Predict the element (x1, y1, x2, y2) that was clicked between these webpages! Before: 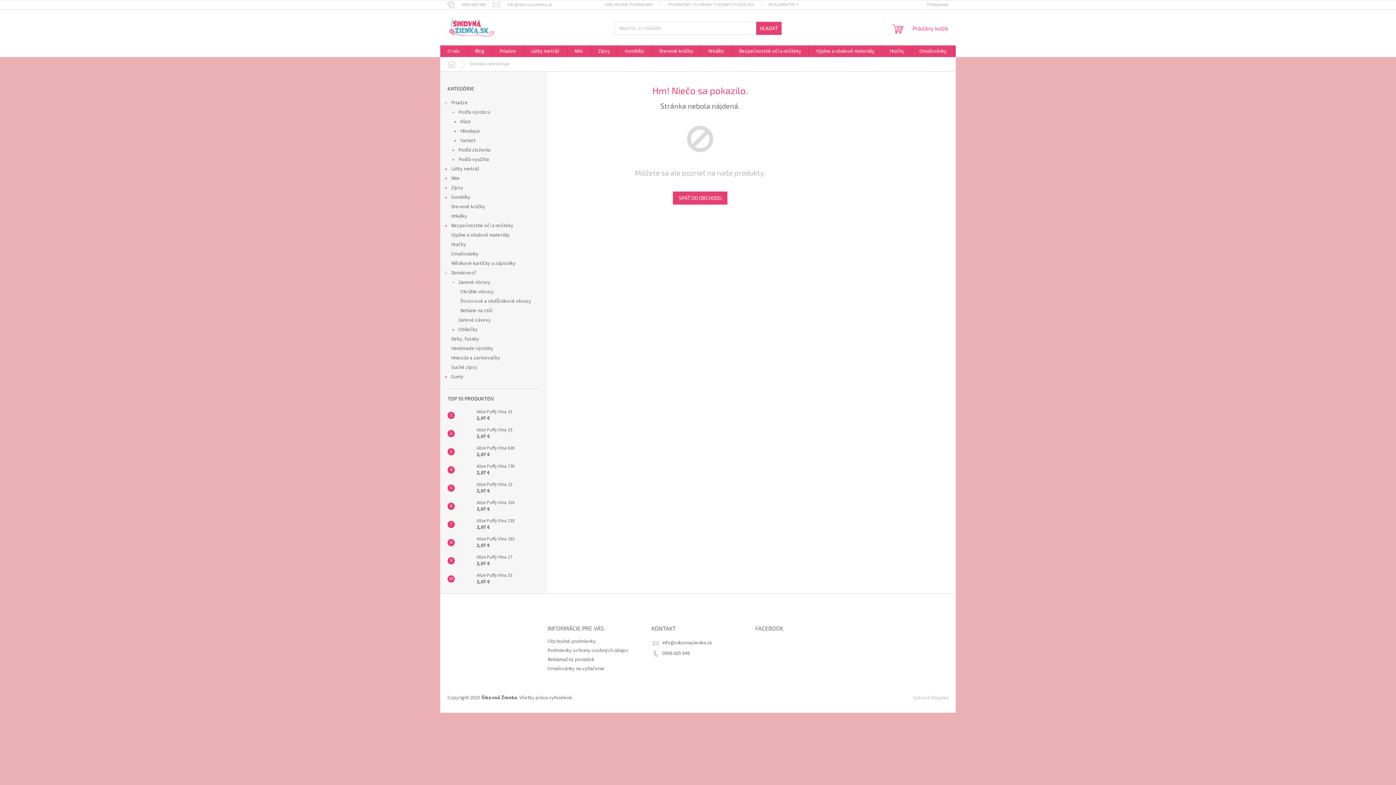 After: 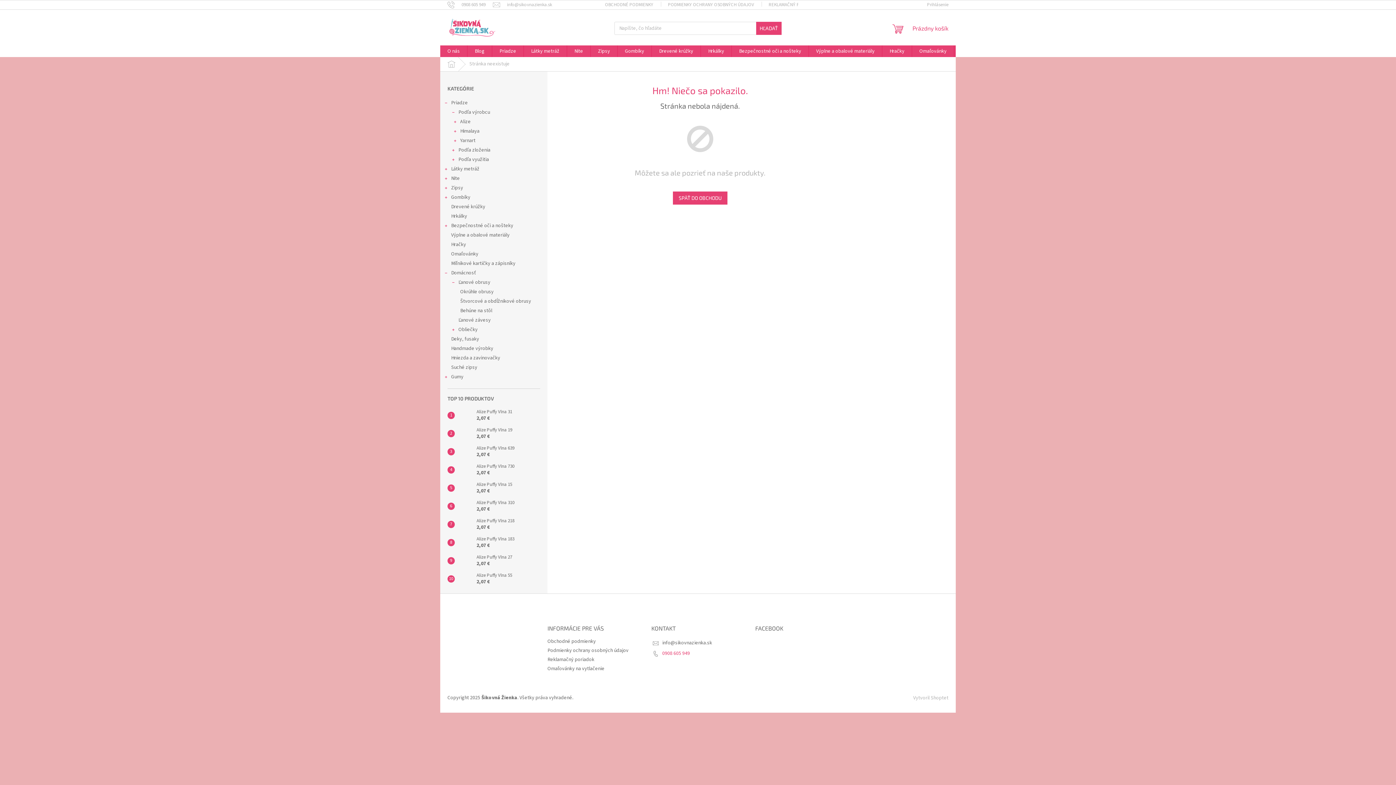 Action: bbox: (662, 650, 690, 657) label: Zavolať na 0908605949